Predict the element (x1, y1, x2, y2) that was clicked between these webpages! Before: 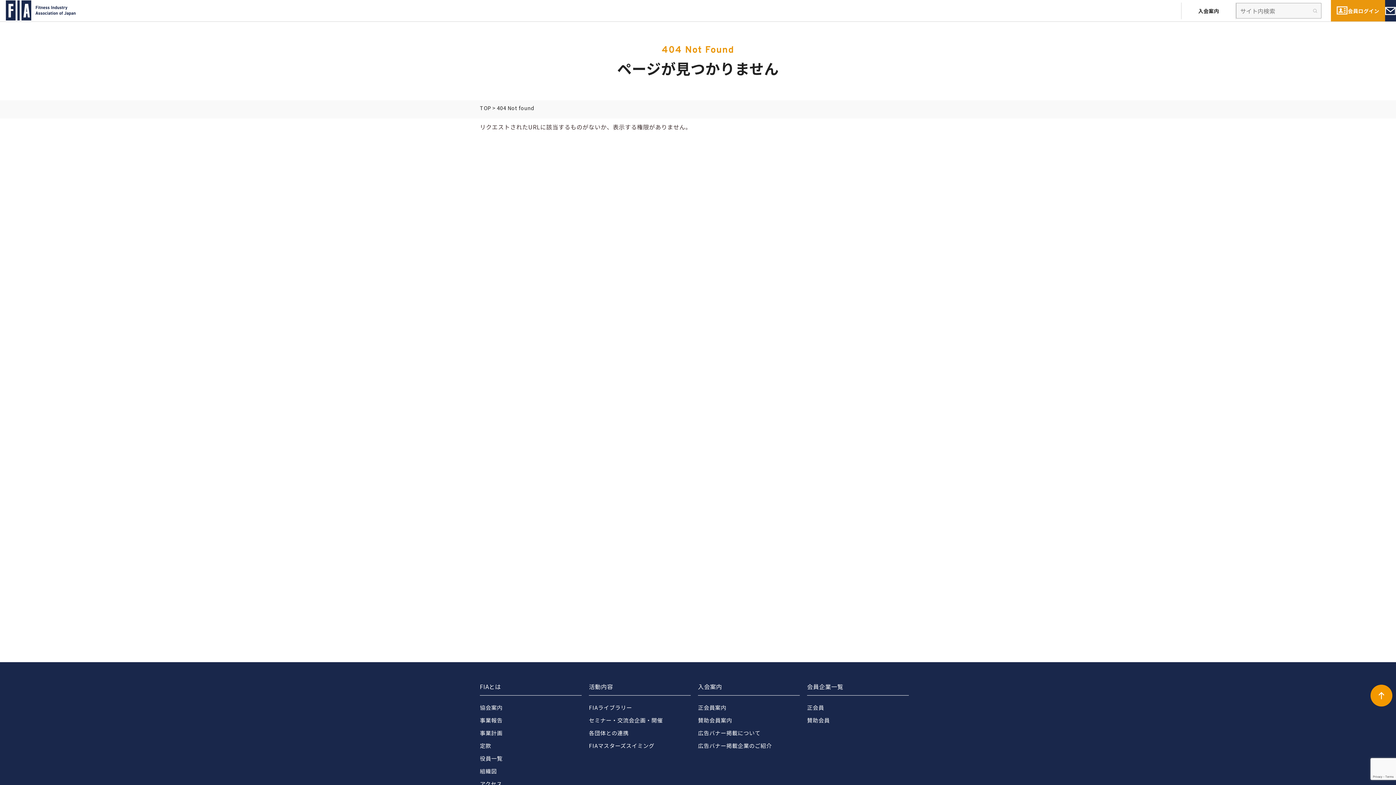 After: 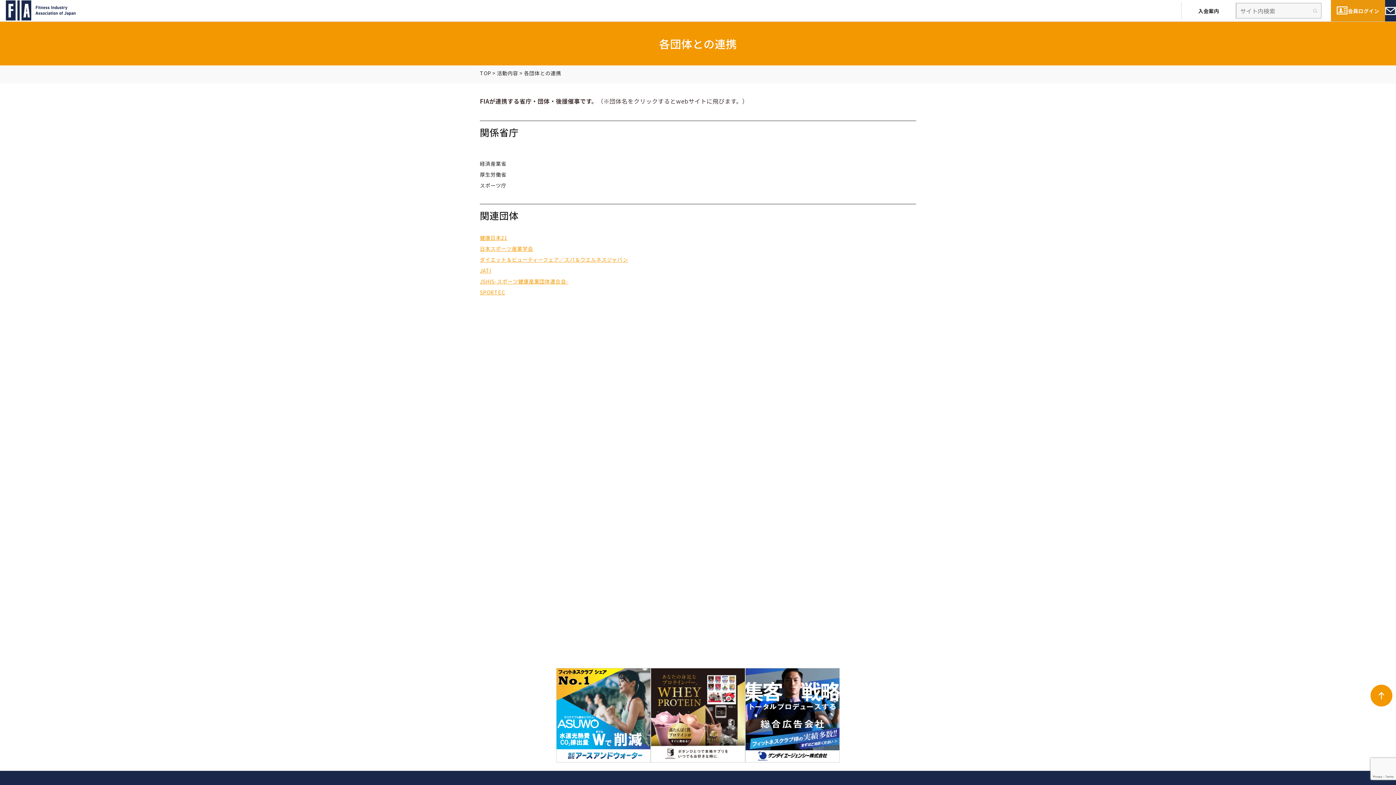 Action: label: 各団体との連携 bbox: (589, 728, 678, 737)